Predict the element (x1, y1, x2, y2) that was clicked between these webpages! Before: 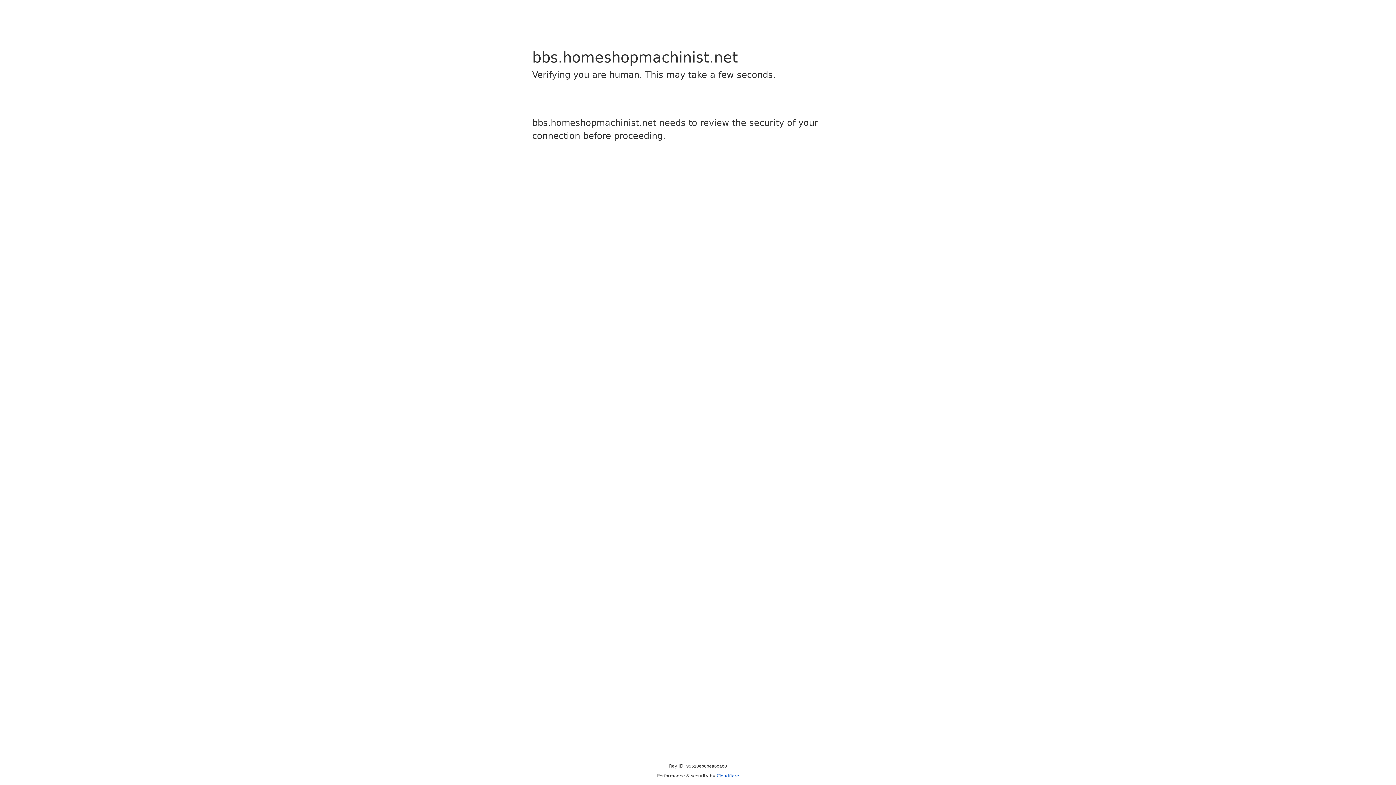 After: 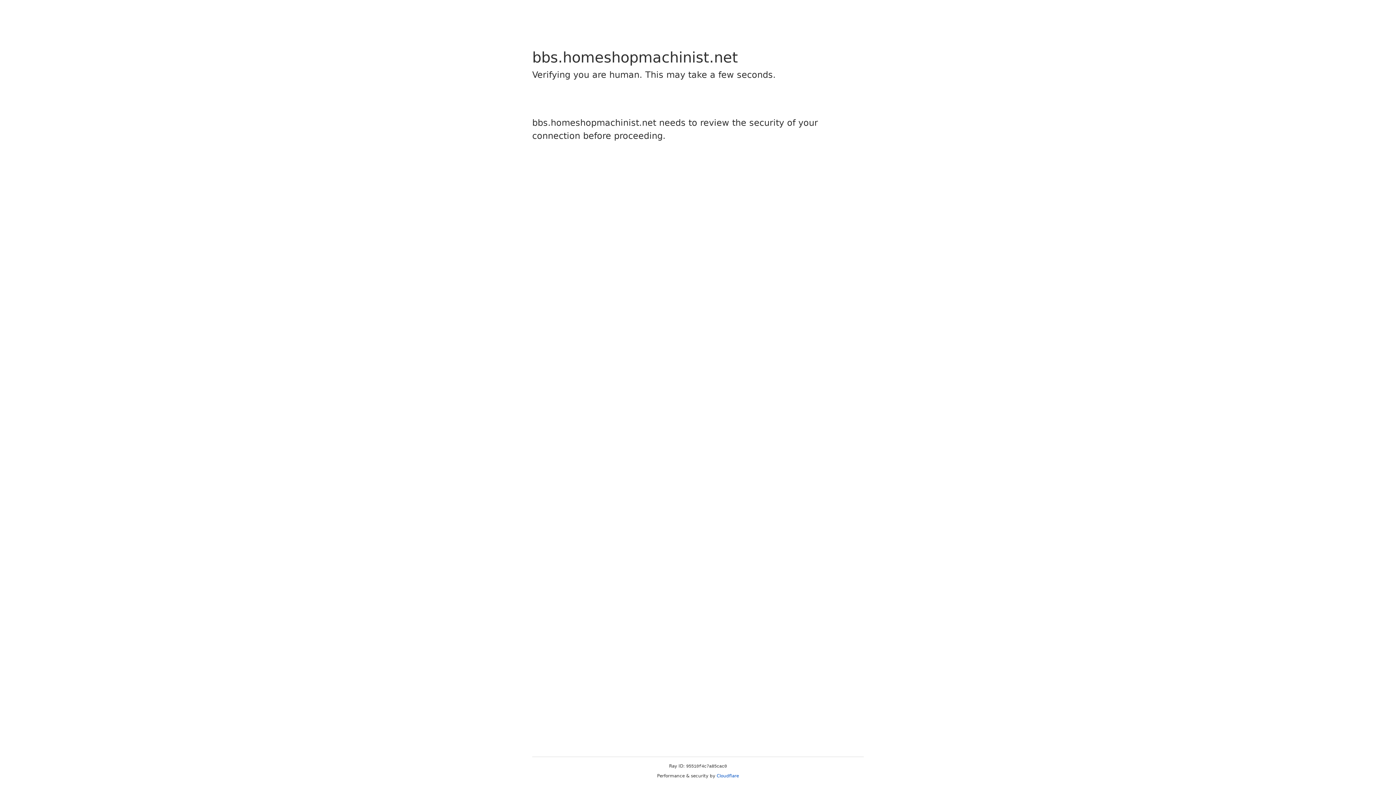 Action: bbox: (716, 773, 739, 778) label: Cloudflare